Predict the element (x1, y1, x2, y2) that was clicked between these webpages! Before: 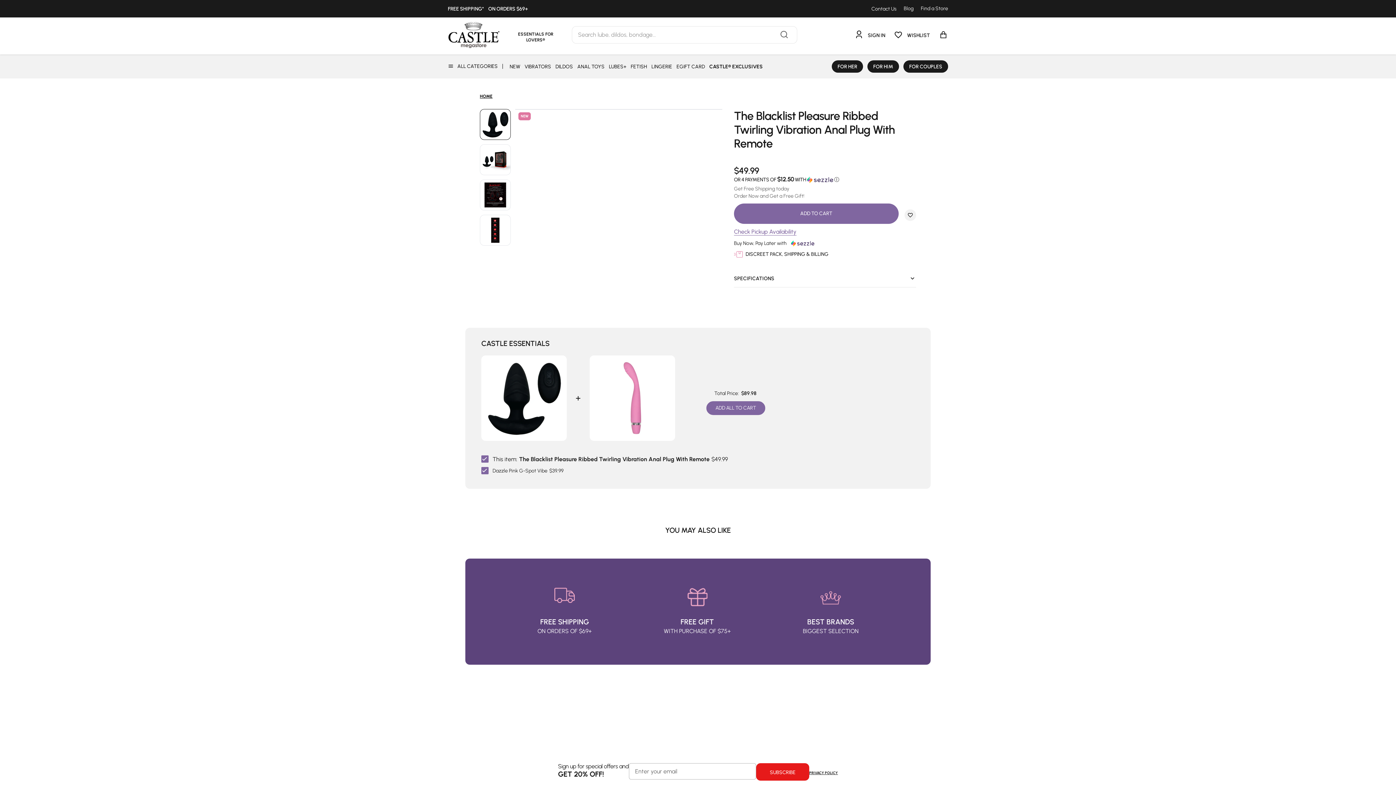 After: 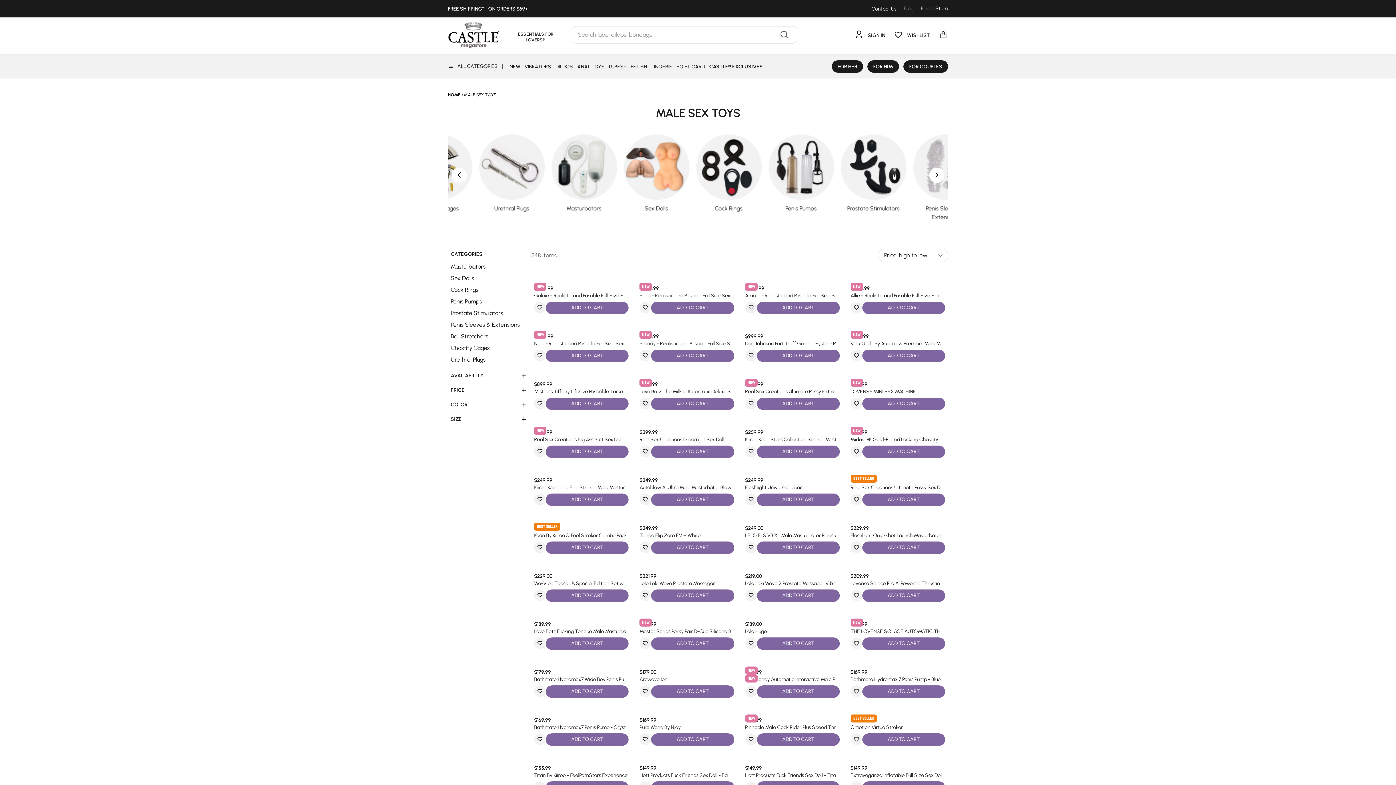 Action: label: FOR HIM bbox: (873, 63, 893, 70)